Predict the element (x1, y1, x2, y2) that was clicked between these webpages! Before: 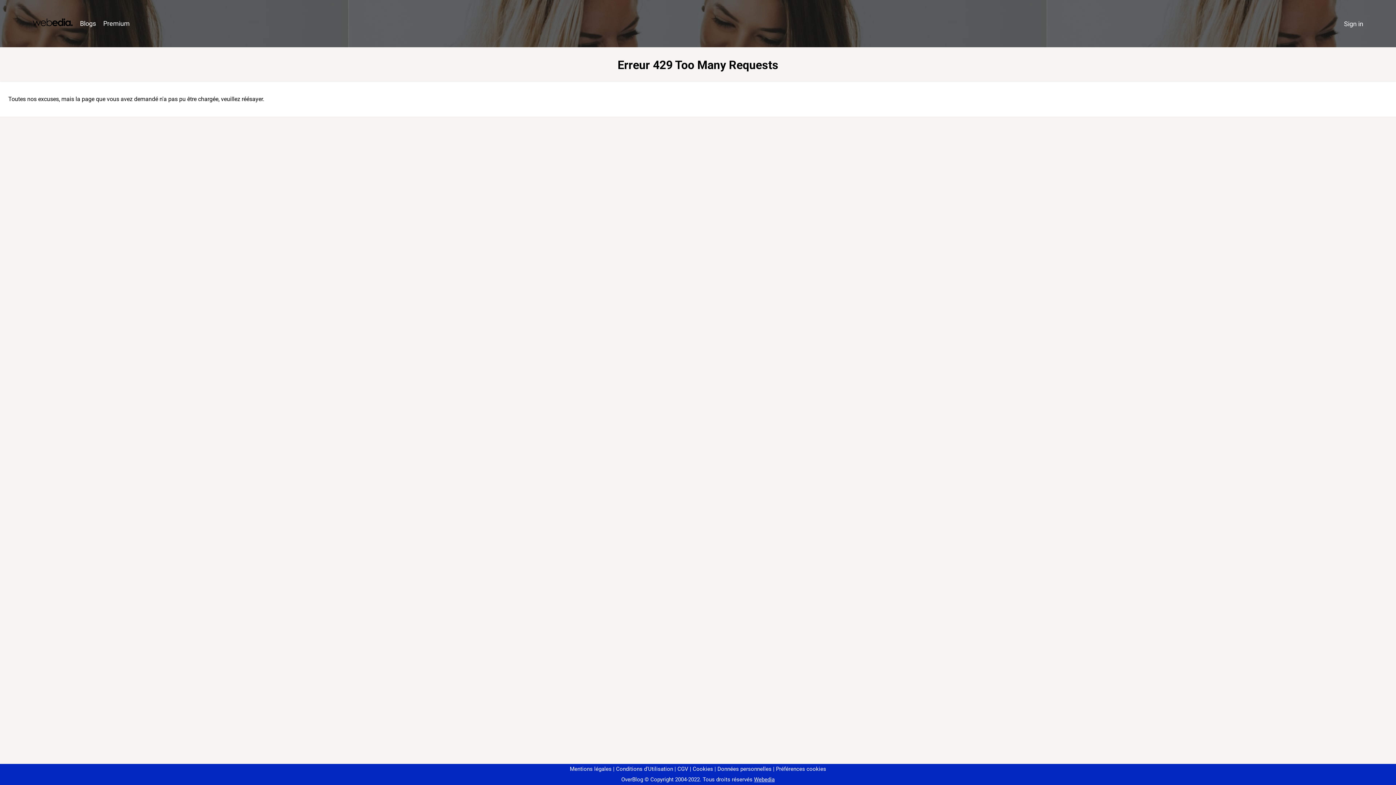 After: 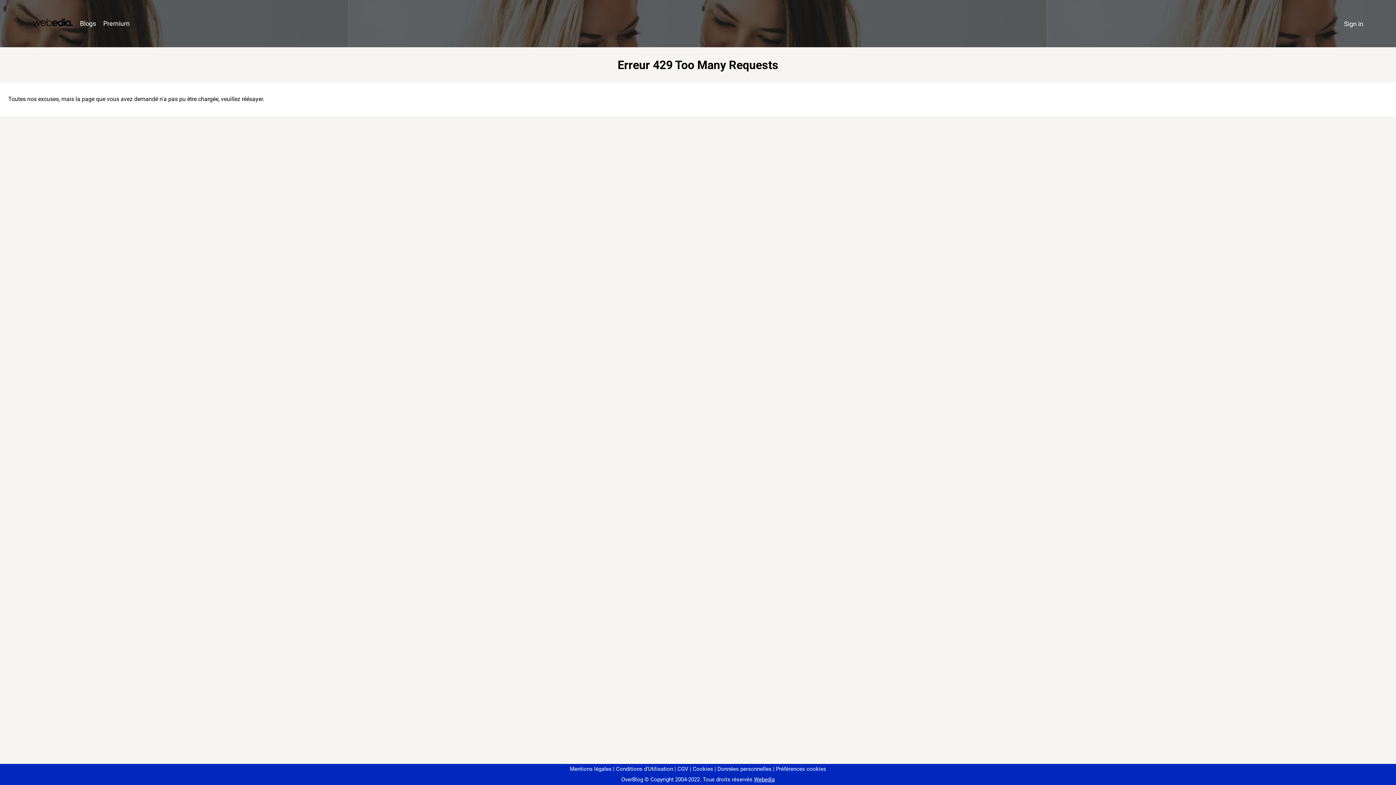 Action: bbox: (773, 766, 826, 772) label: Préférences cookies